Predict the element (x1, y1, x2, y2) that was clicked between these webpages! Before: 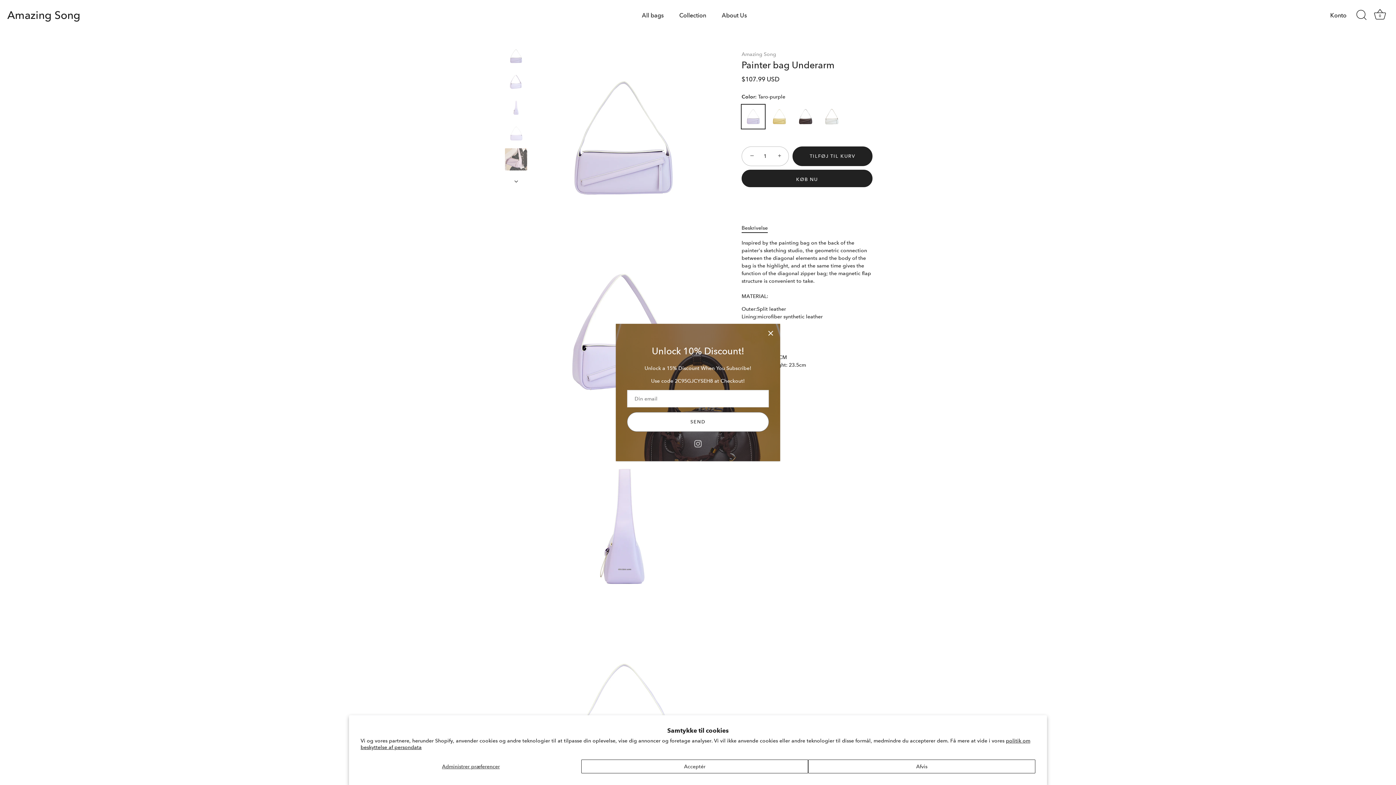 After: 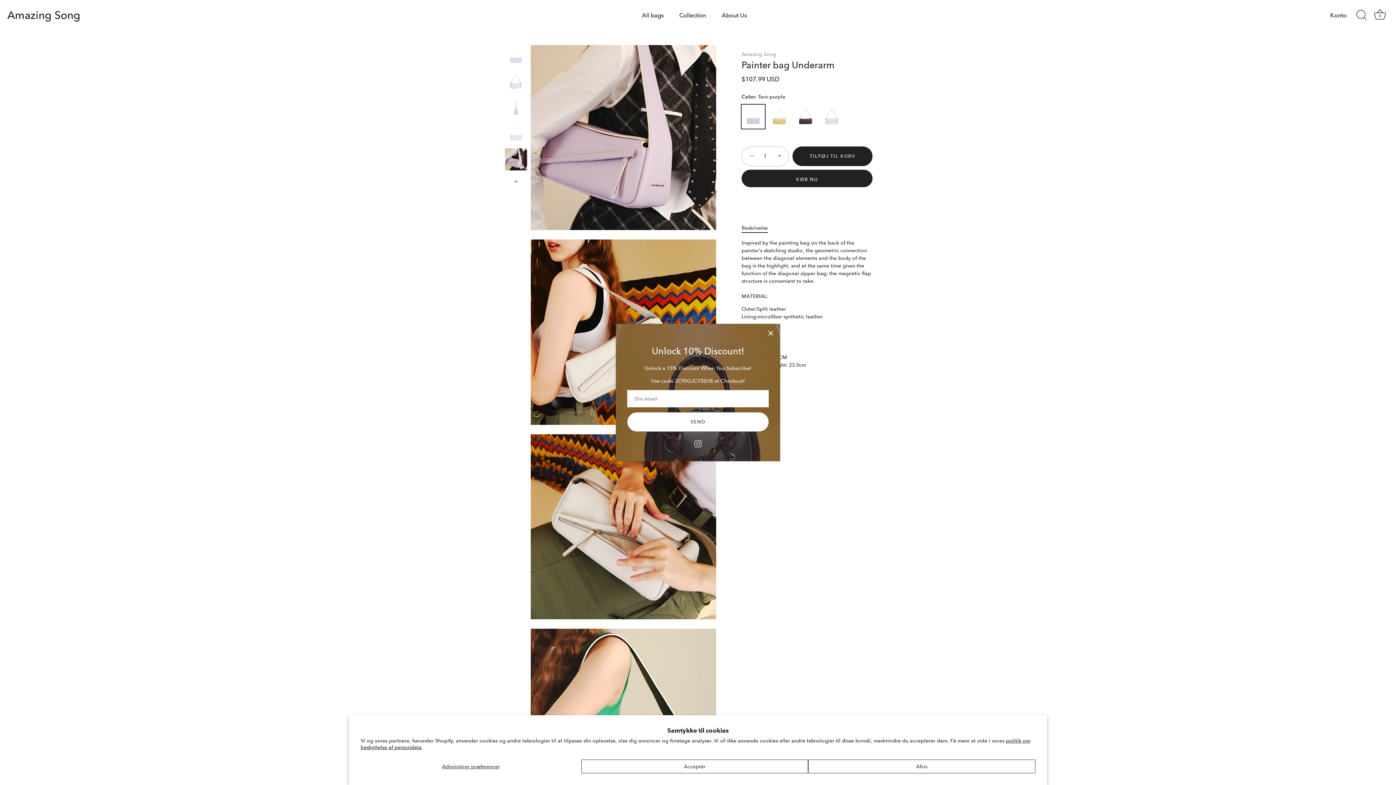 Action: label: Painter bag Underarm bbox: (504, 148, 527, 170)